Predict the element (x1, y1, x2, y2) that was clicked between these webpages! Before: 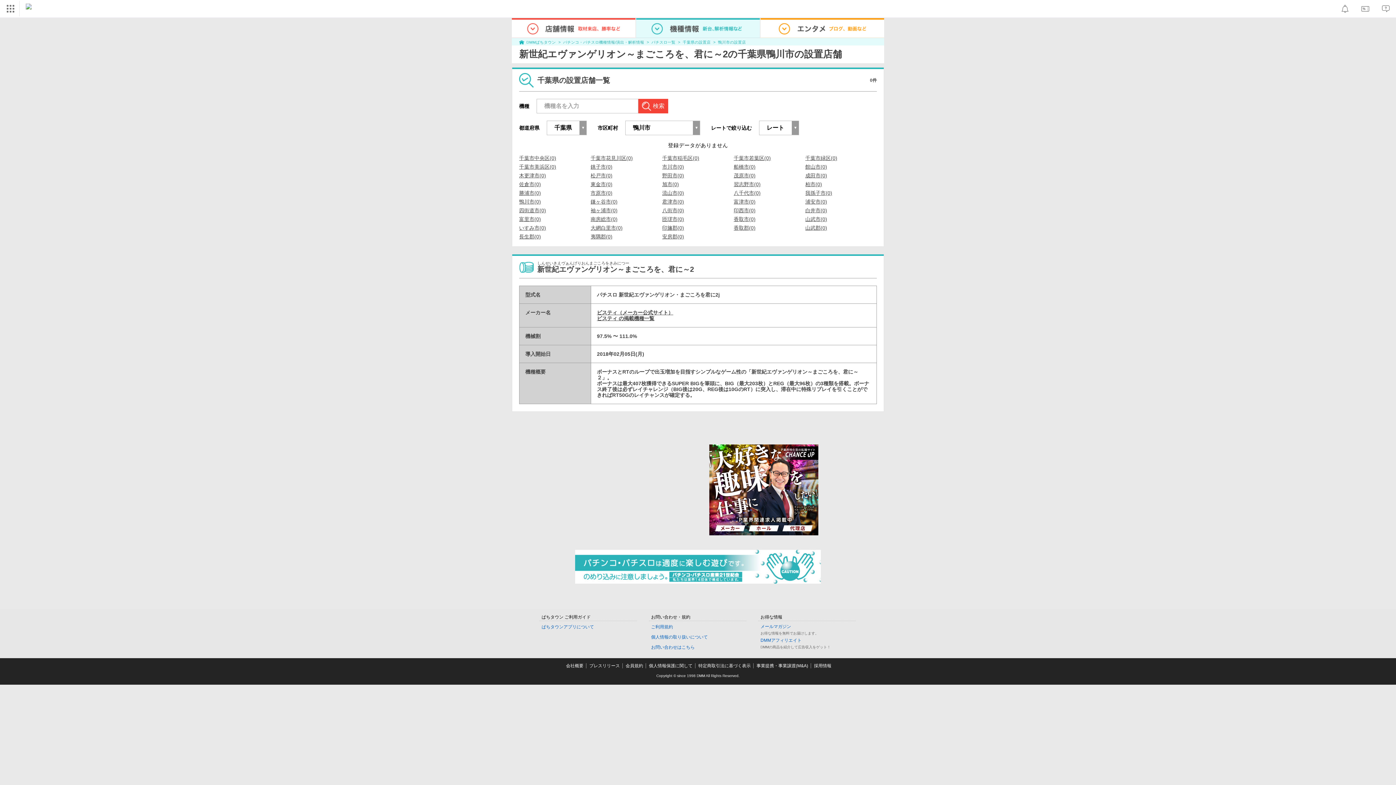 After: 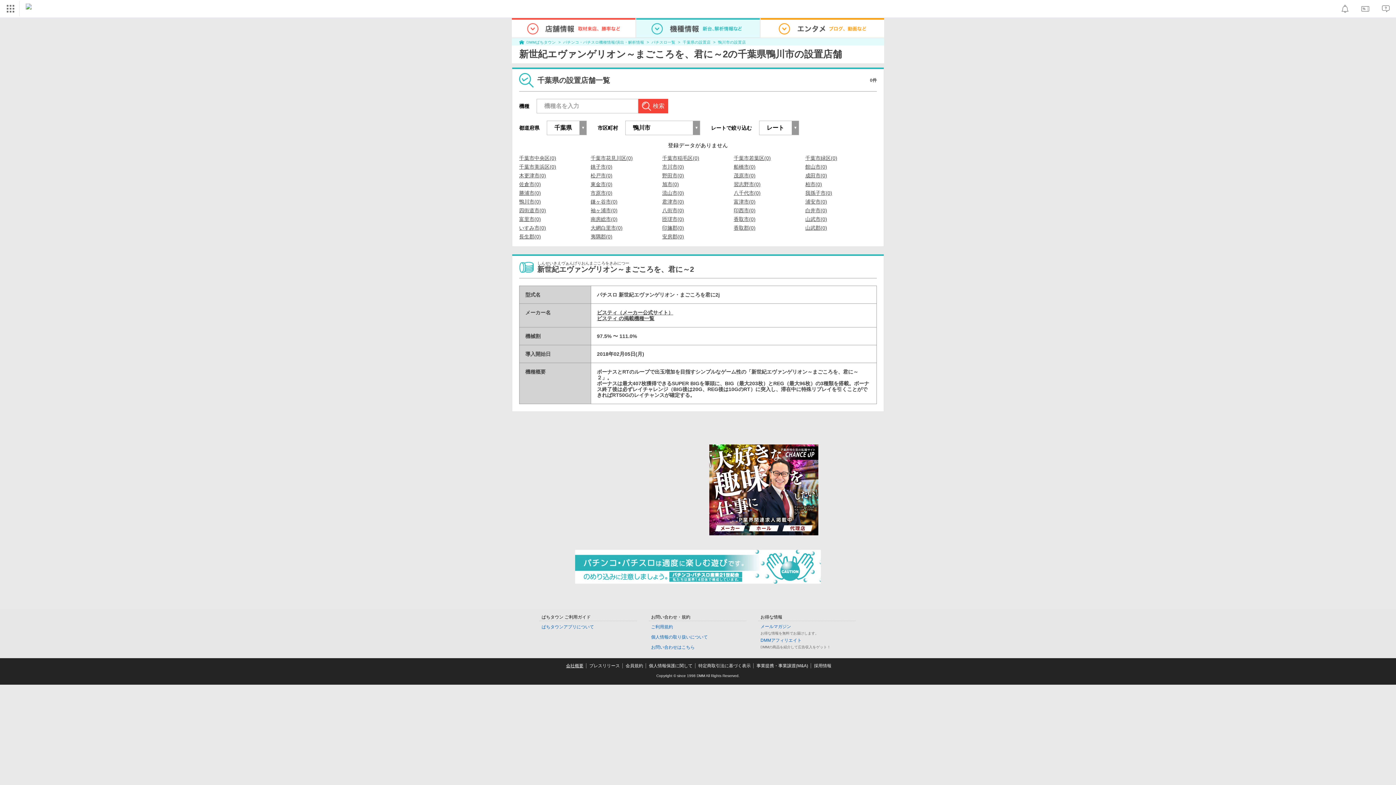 Action: label: 会社概要 bbox: (566, 663, 583, 668)